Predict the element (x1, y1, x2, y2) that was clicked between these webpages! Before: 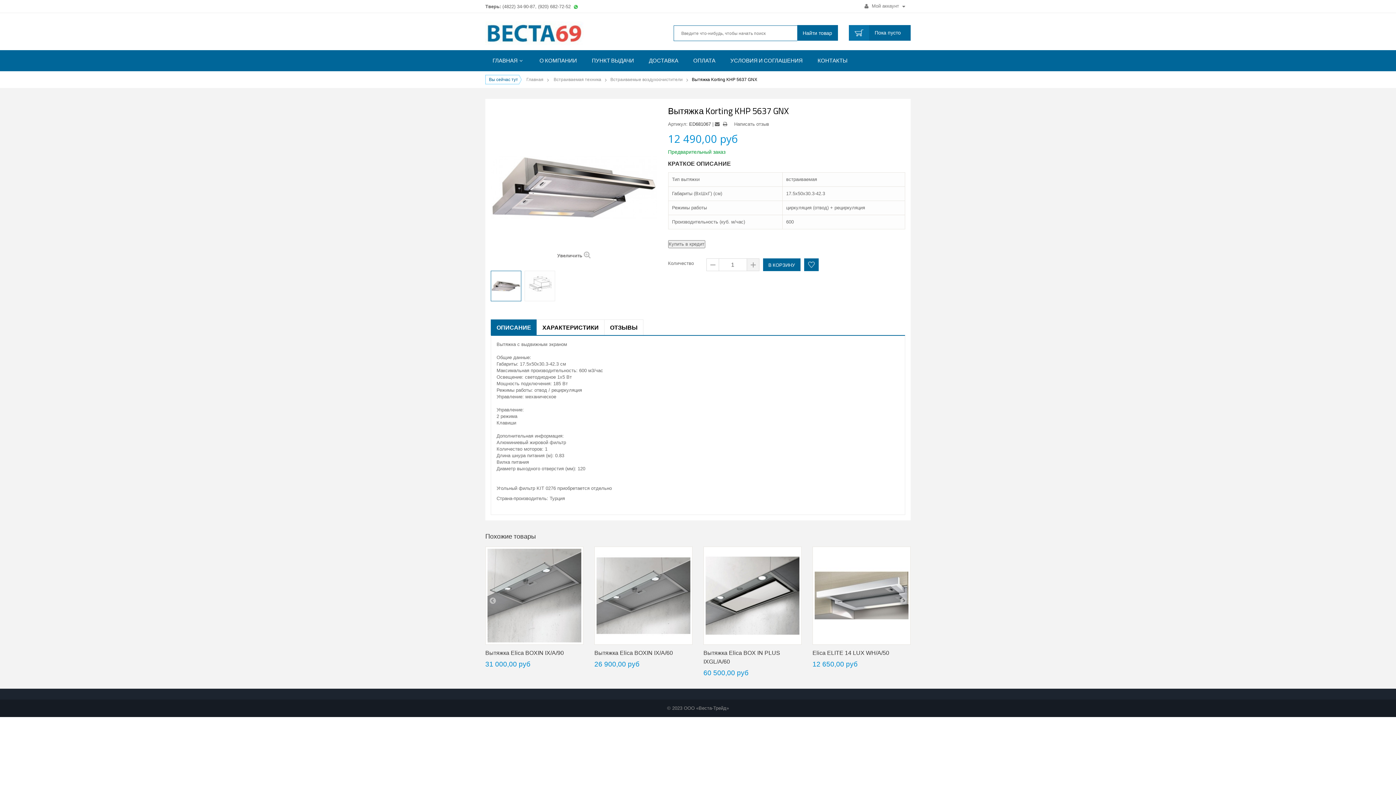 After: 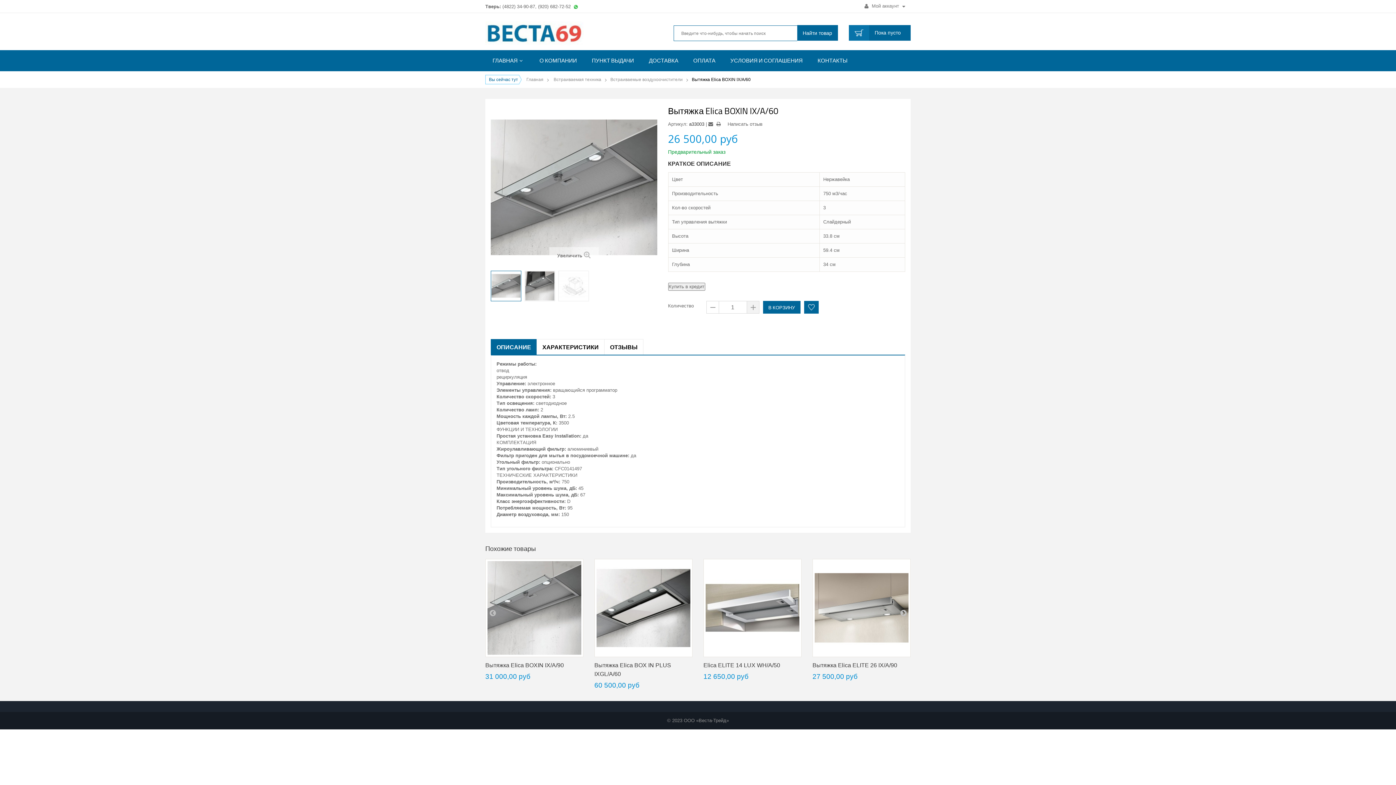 Action: label: Вытяжка Elica BOXIN IX/A/60 bbox: (594, 650, 673, 656)